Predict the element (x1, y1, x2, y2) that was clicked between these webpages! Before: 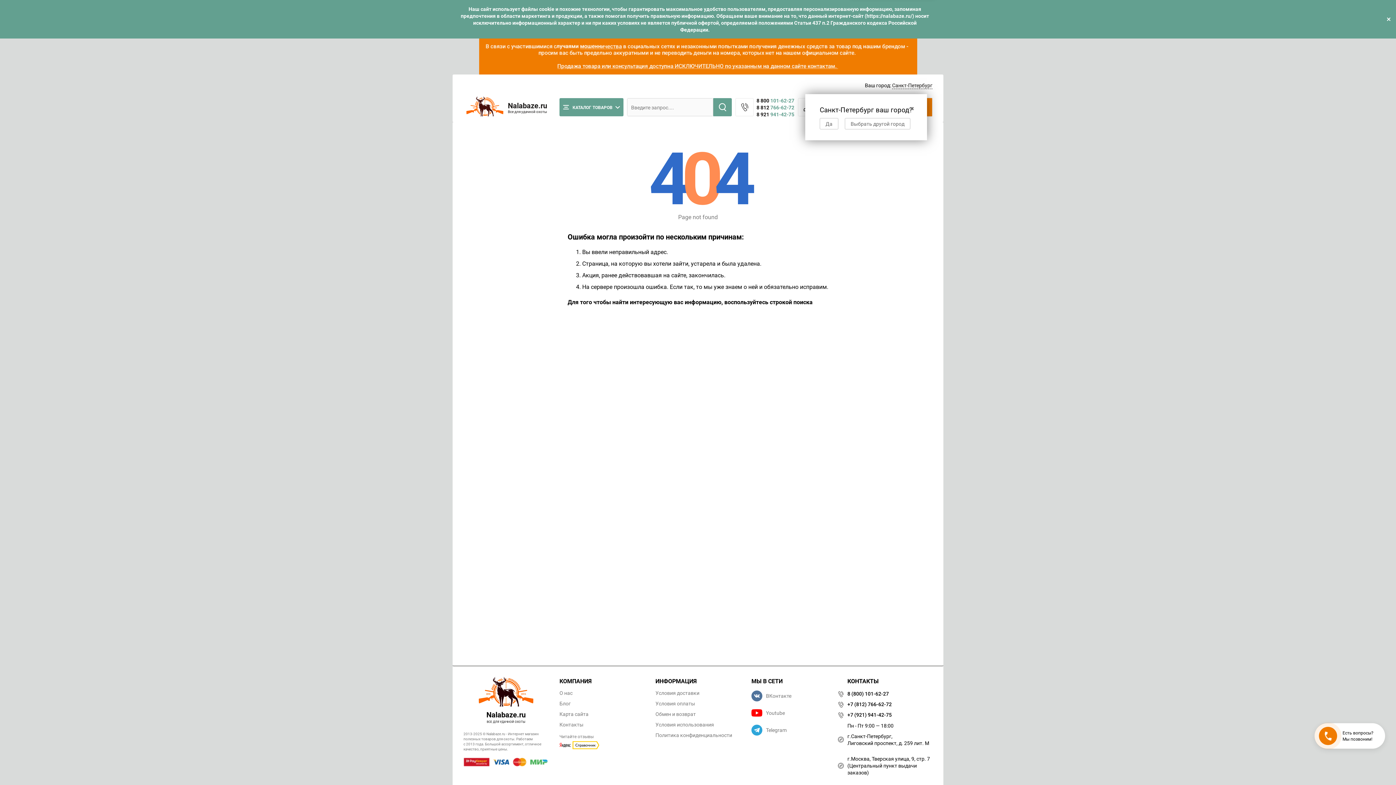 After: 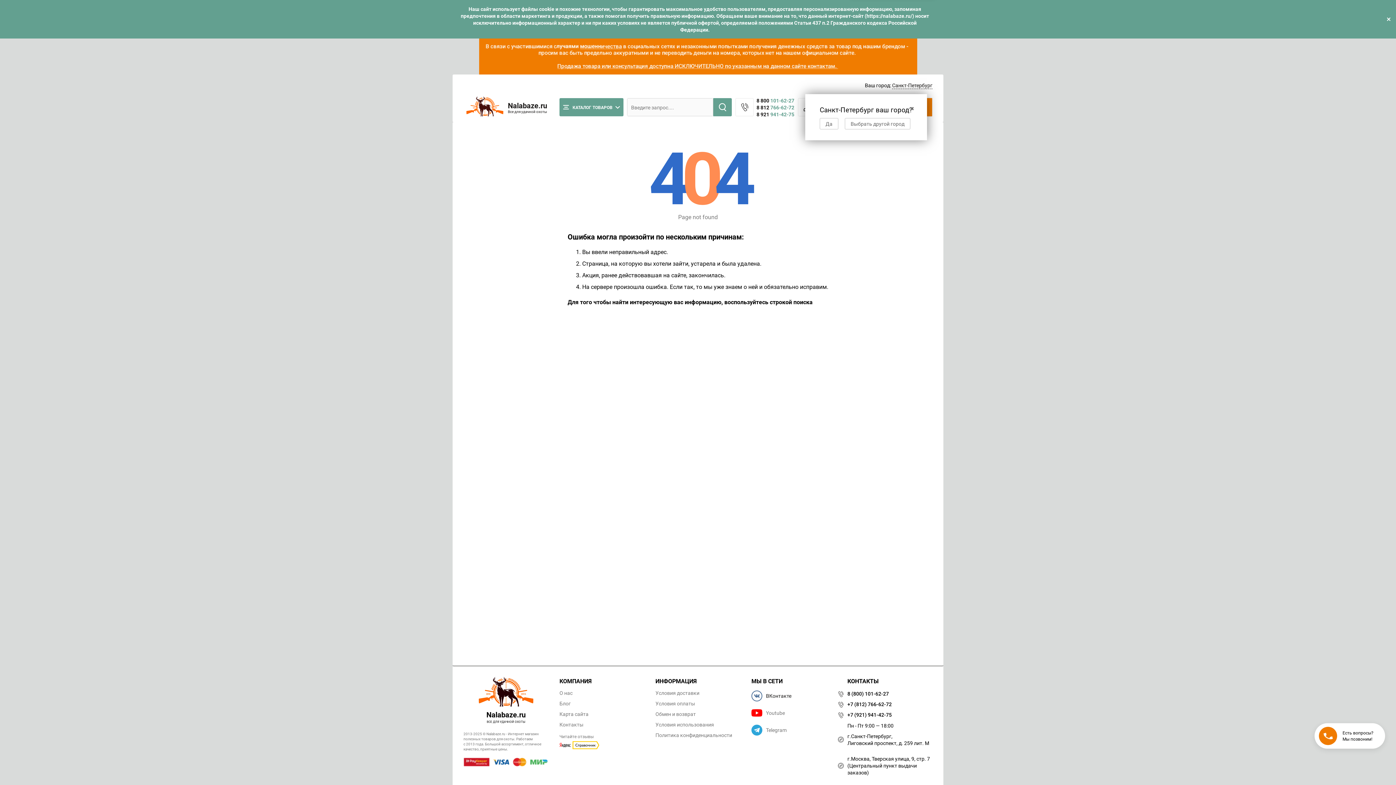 Action: bbox: (751, 690, 791, 701) label: ВКонтакте